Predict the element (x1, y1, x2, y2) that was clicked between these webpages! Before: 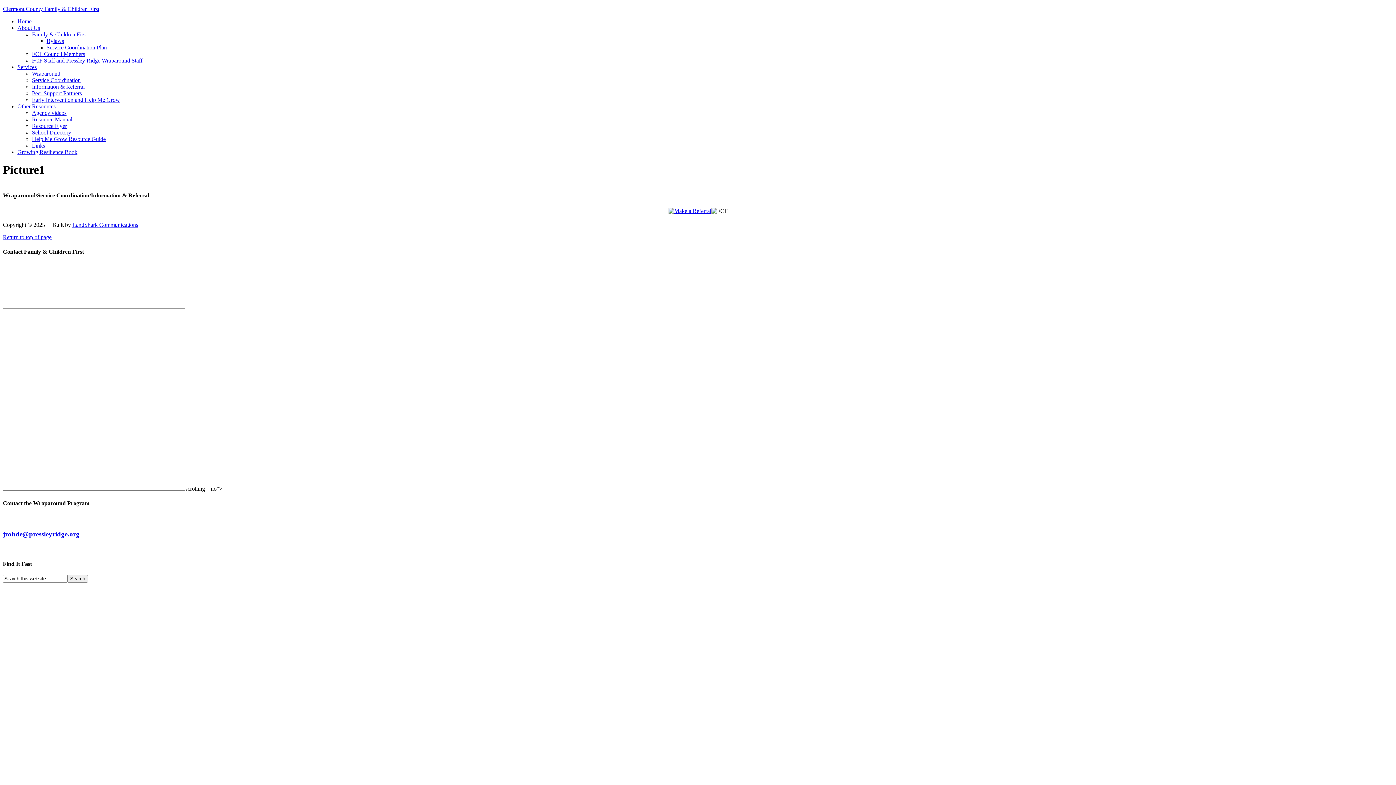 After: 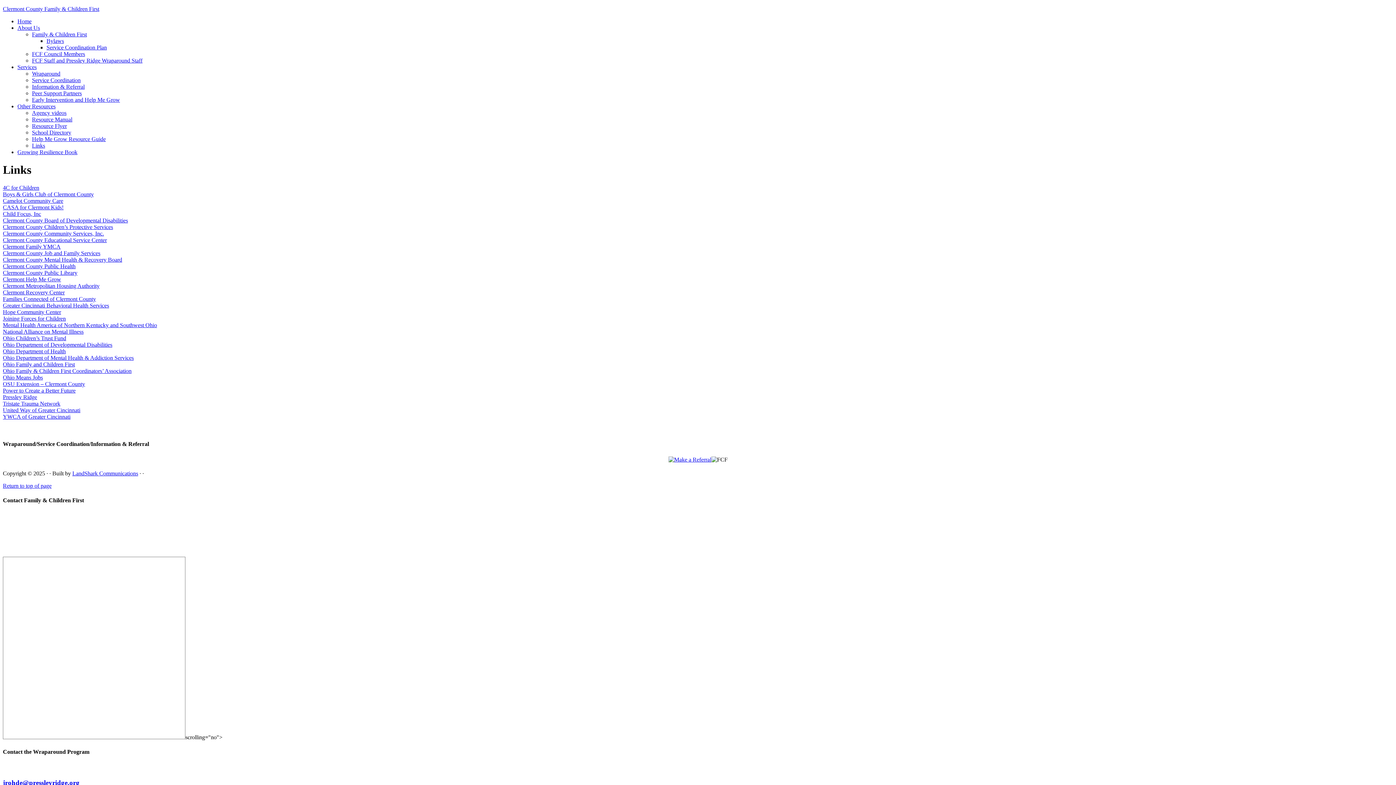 Action: label: Links bbox: (32, 142, 45, 148)